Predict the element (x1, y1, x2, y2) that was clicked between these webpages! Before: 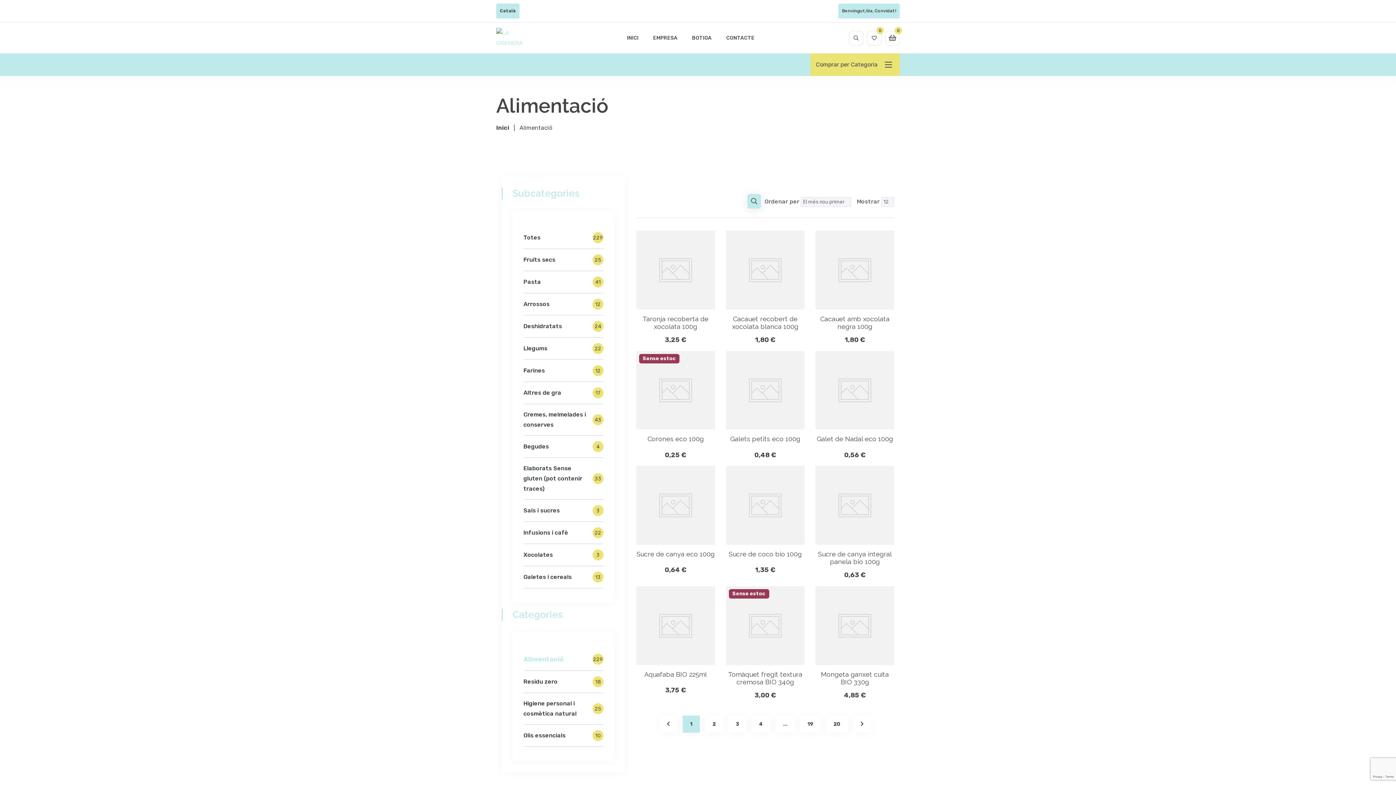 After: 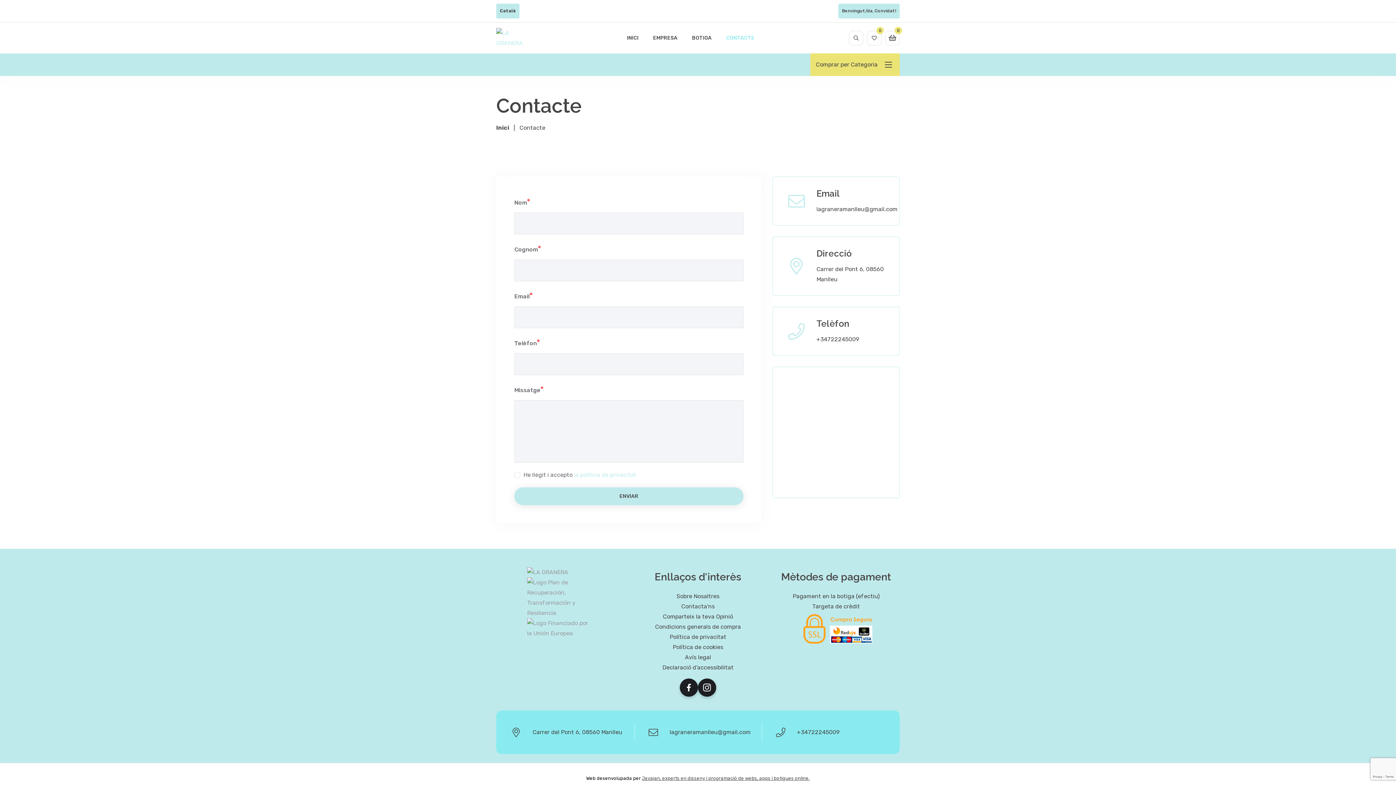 Action: label: CONTACTE bbox: (719, 22, 754, 53)